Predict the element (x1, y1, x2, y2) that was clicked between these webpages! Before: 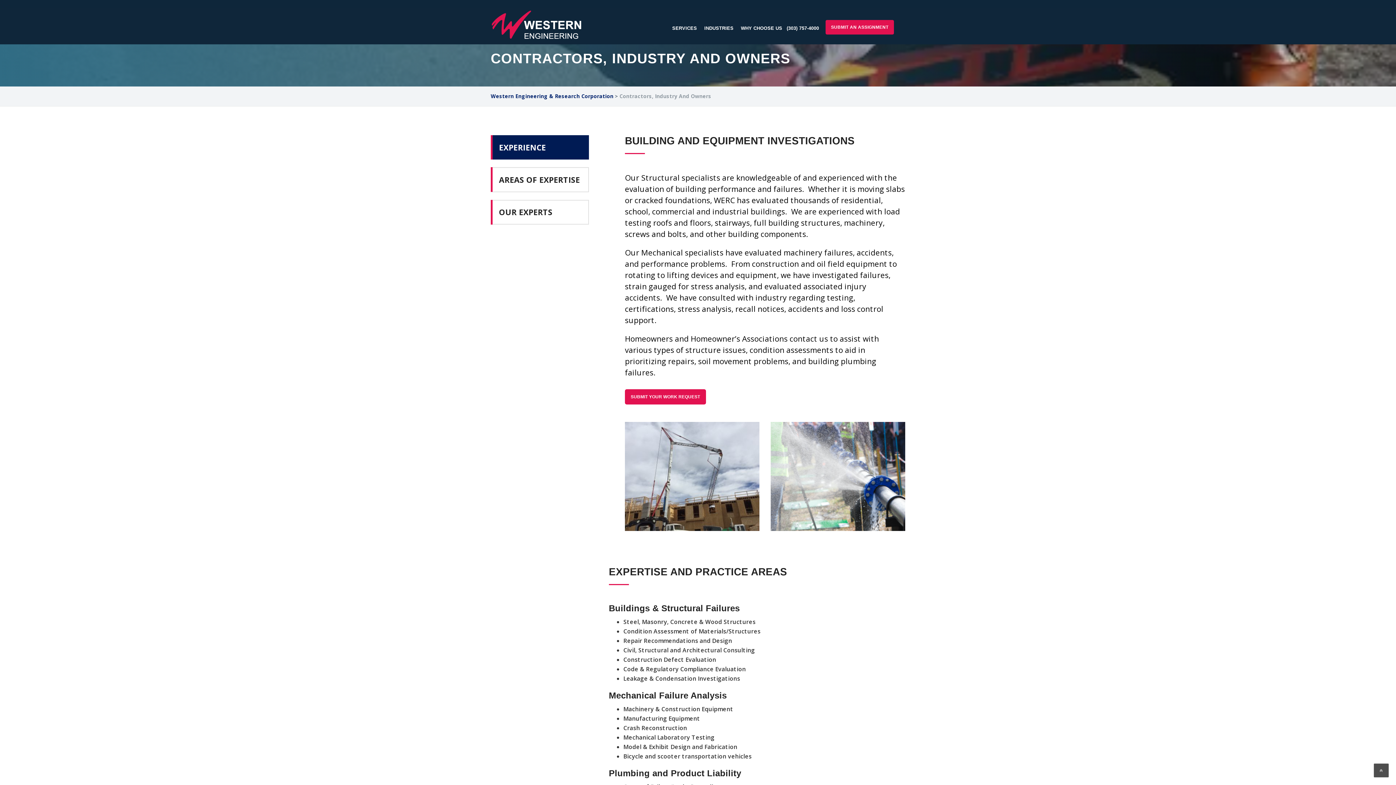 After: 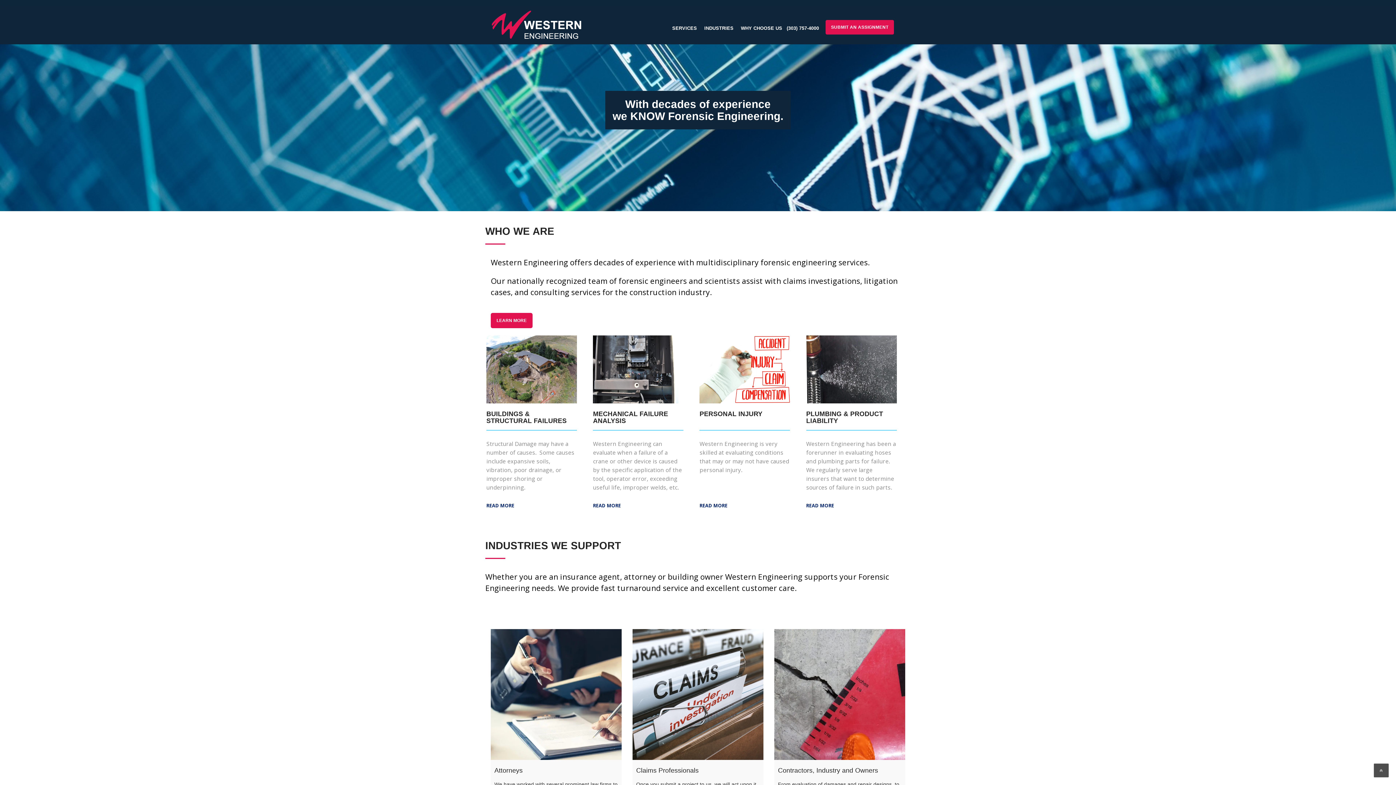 Action: label: Western Engineering & Research Corporation bbox: (490, 92, 613, 99)